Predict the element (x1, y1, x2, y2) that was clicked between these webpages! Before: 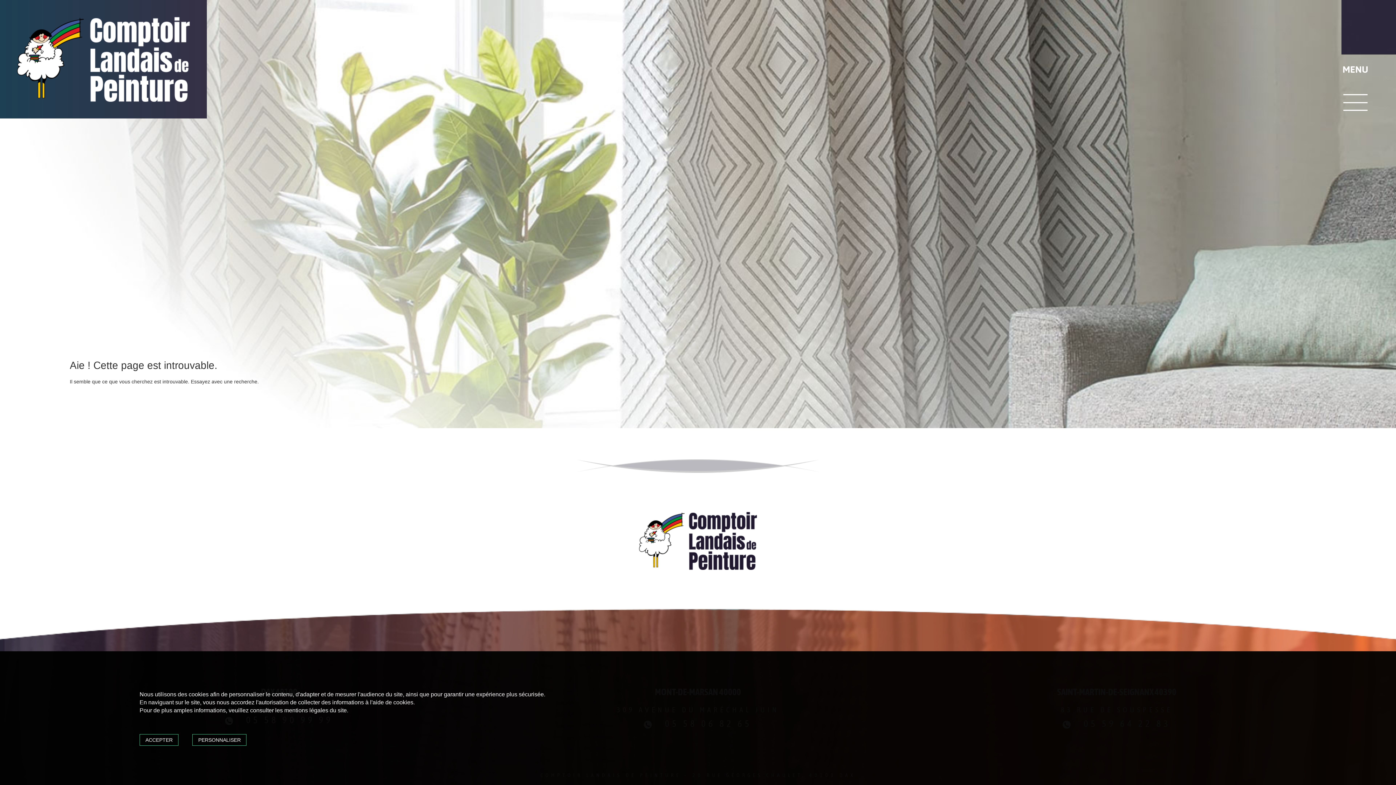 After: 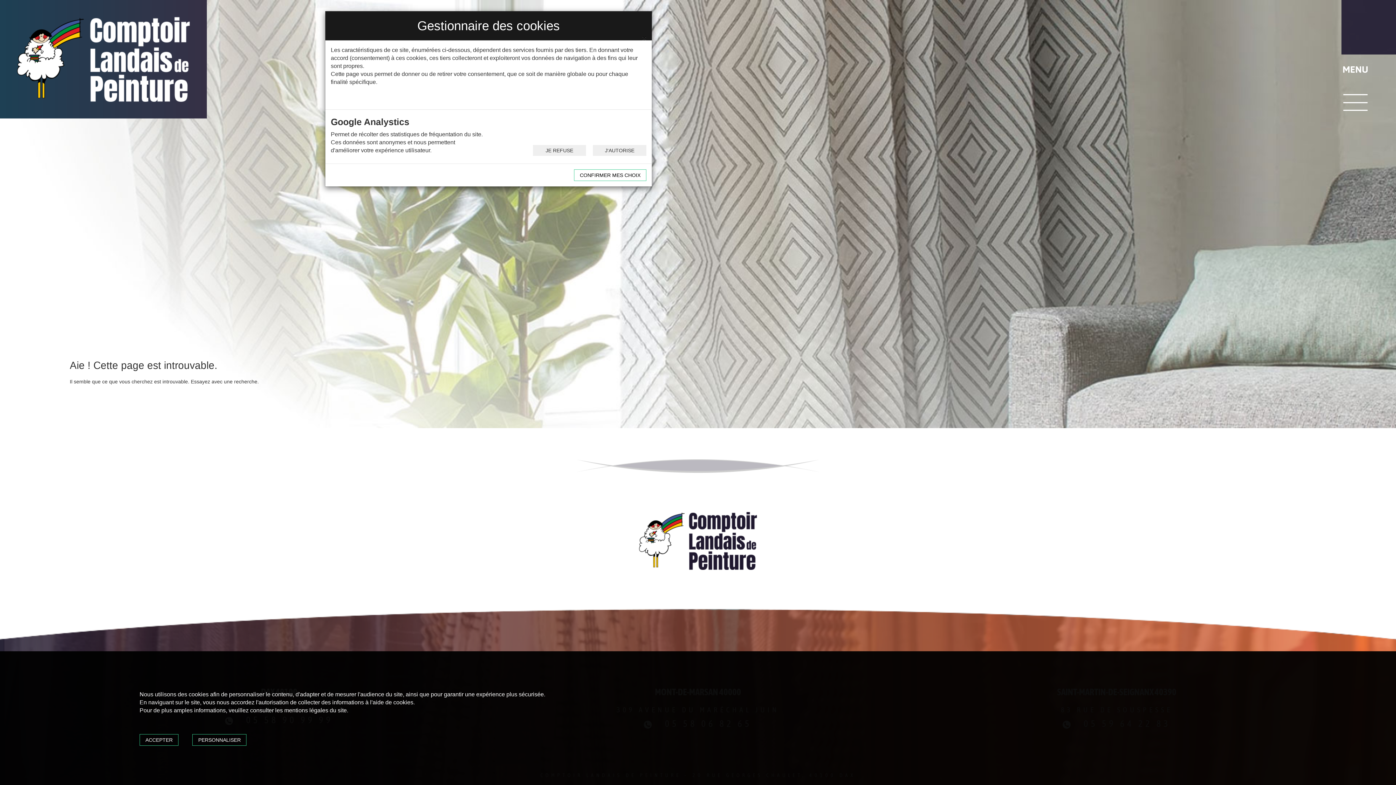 Action: bbox: (192, 734, 246, 746) label: PERSONNALISER